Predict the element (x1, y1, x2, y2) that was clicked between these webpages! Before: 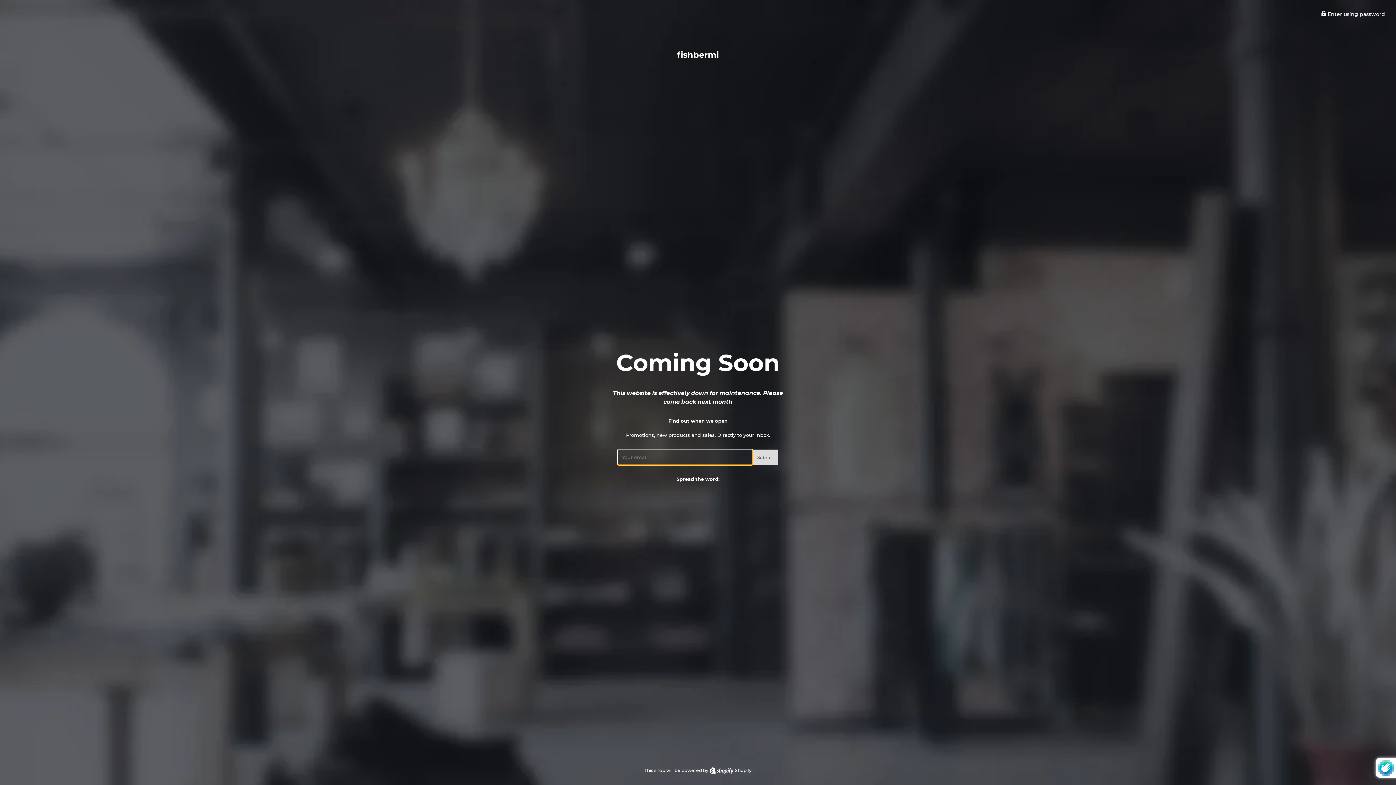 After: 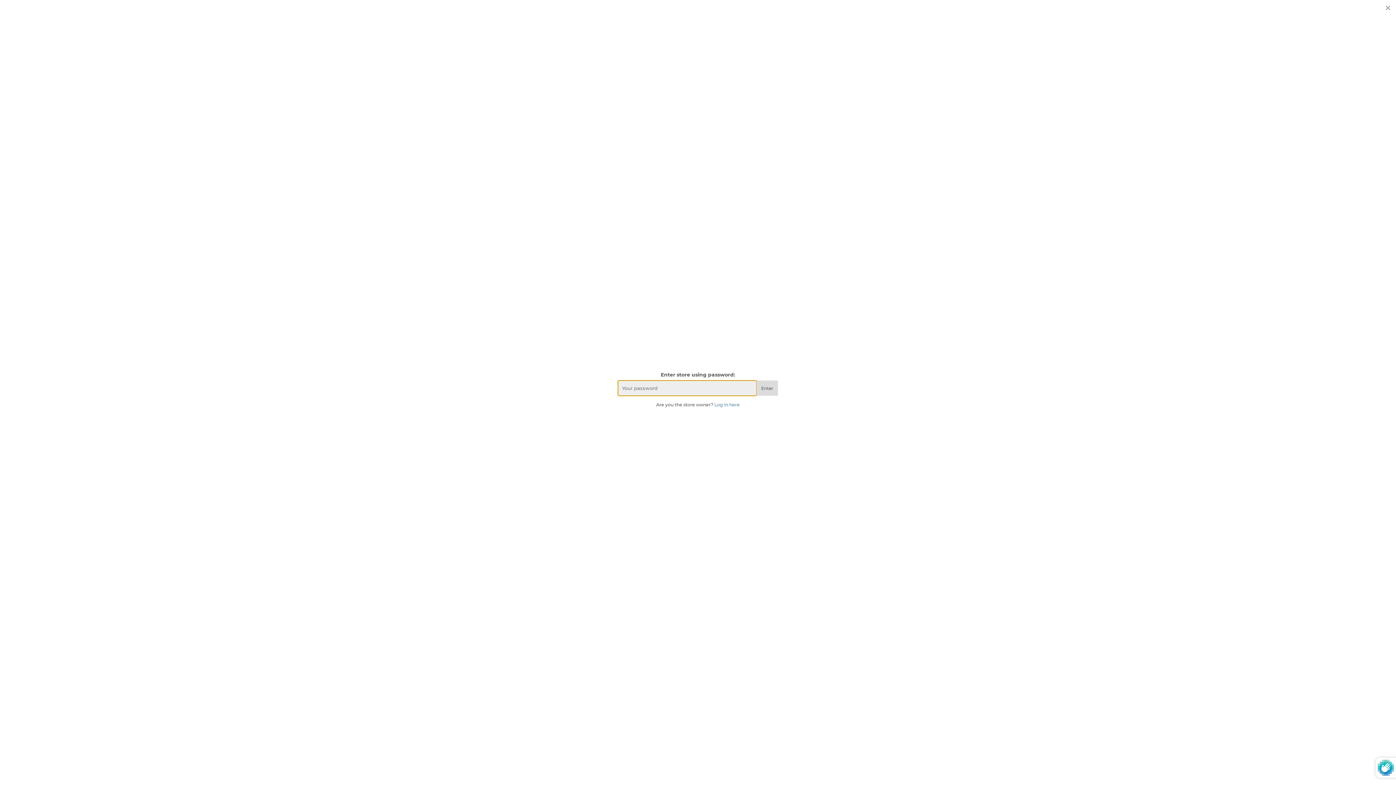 Action: label:  Enter using password bbox: (1321, 10, 1385, 17)